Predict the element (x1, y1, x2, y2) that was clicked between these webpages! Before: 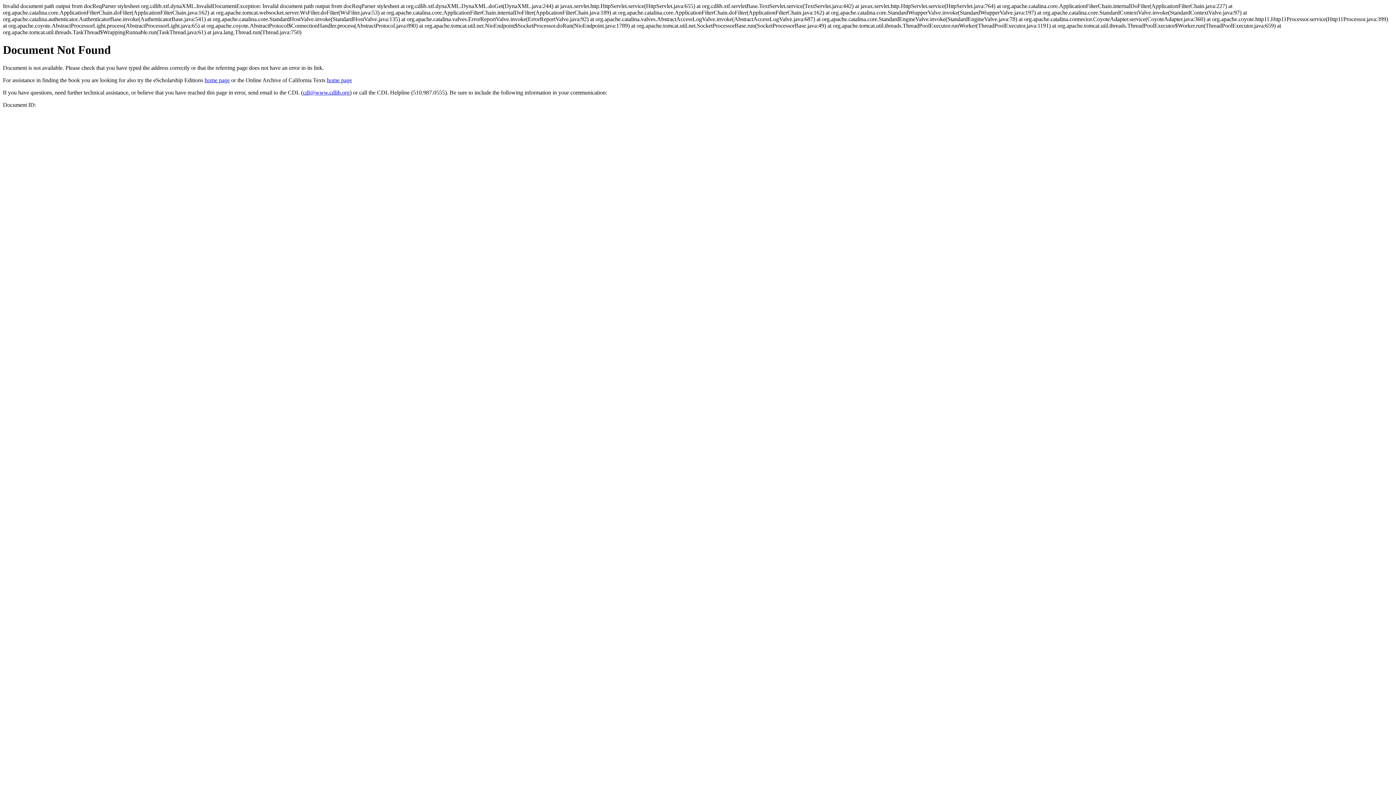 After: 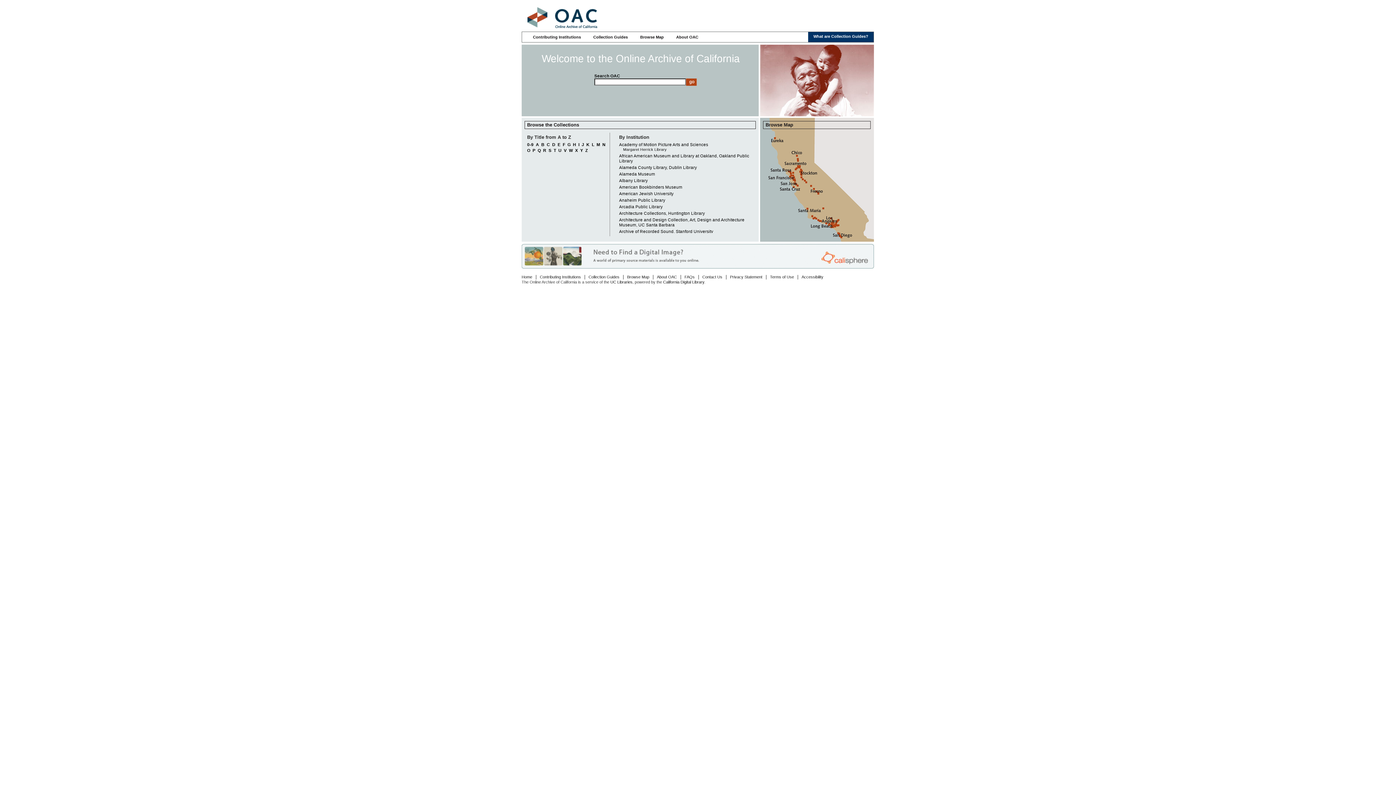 Action: bbox: (326, 77, 352, 83) label: home page